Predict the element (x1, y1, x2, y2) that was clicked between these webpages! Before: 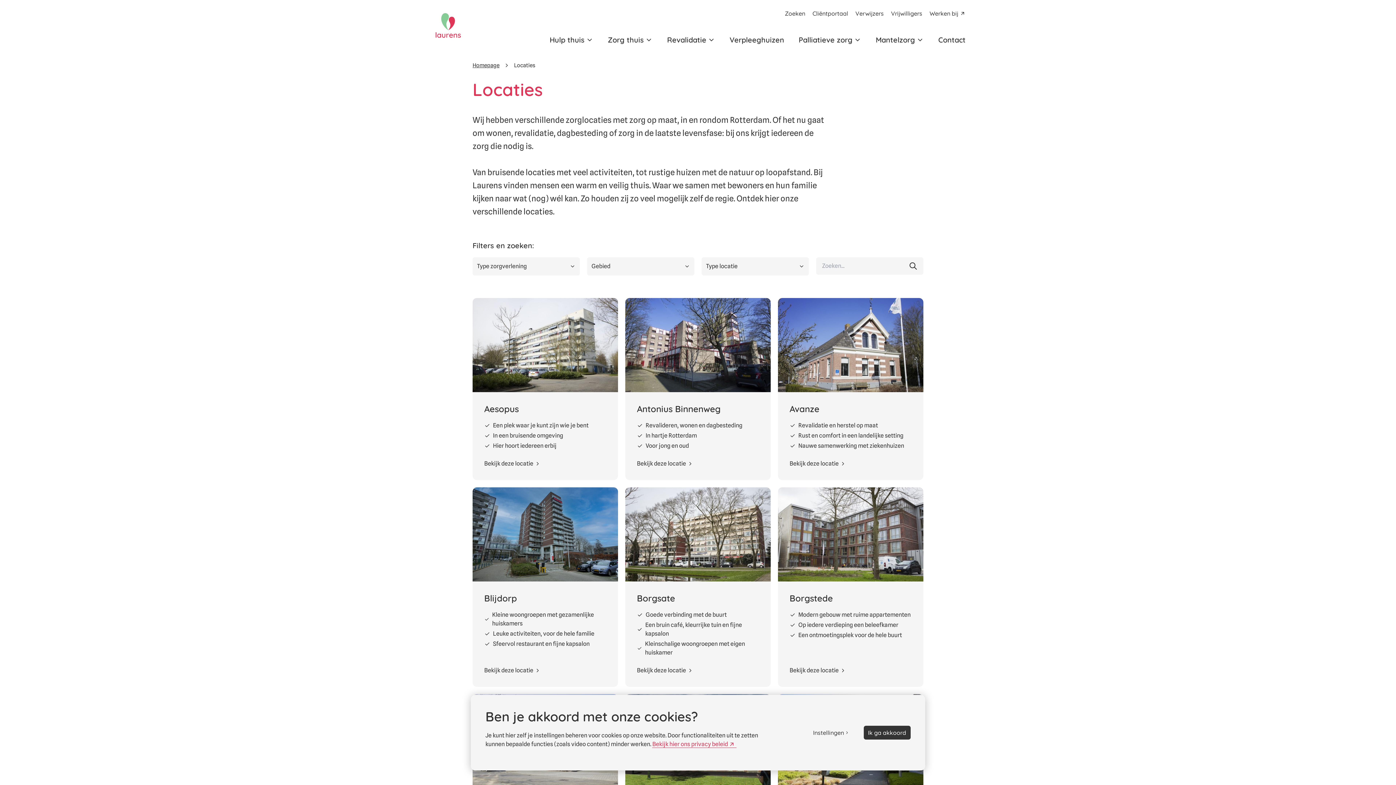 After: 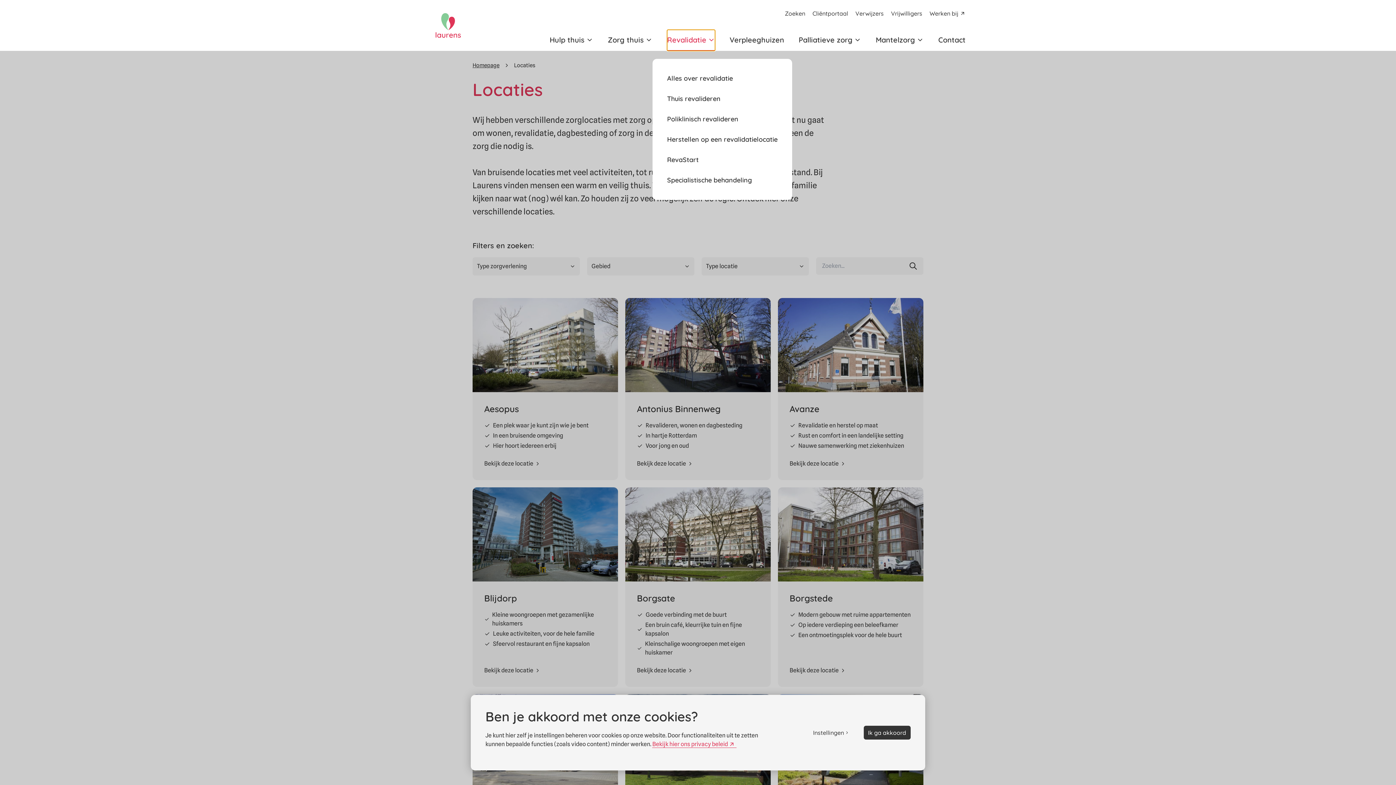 Action: bbox: (667, 29, 715, 50) label: Revalidatie